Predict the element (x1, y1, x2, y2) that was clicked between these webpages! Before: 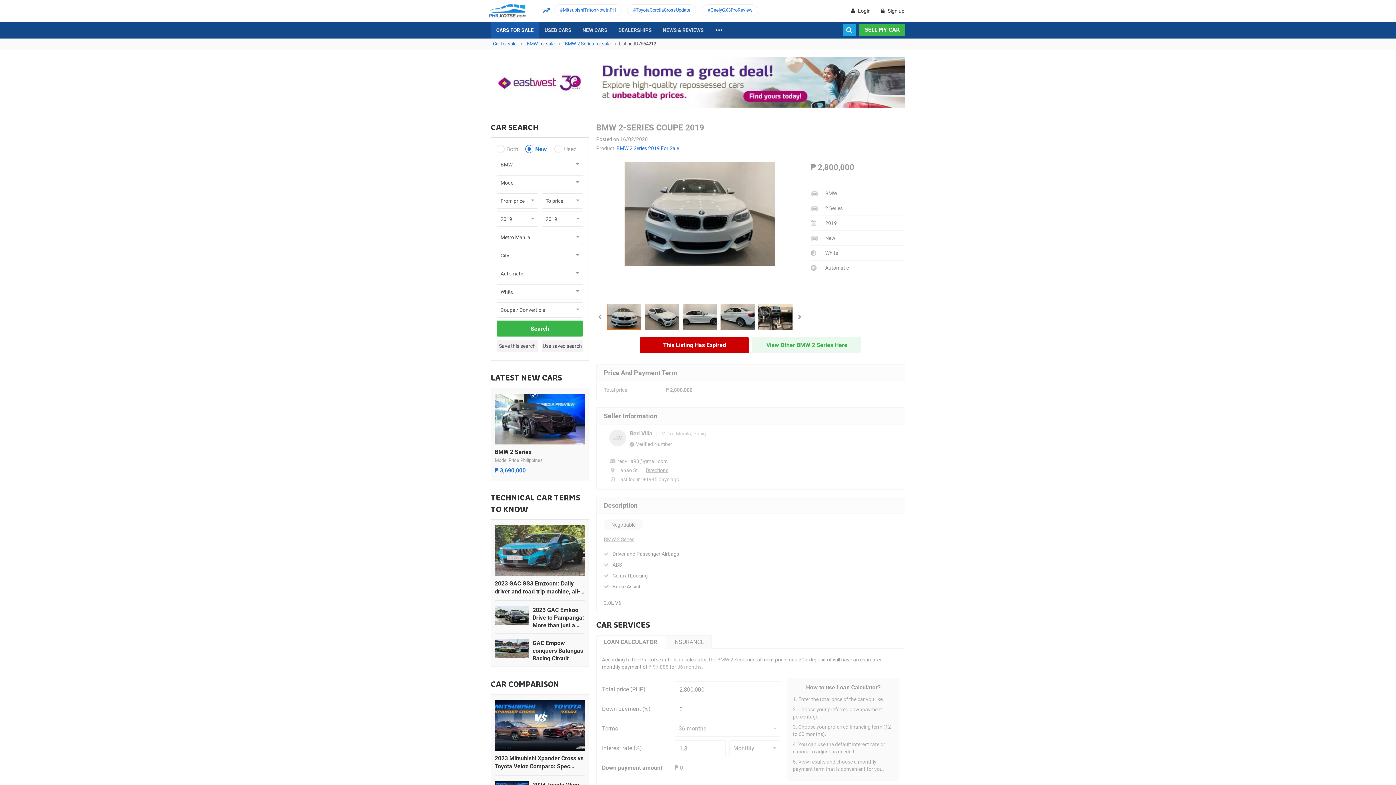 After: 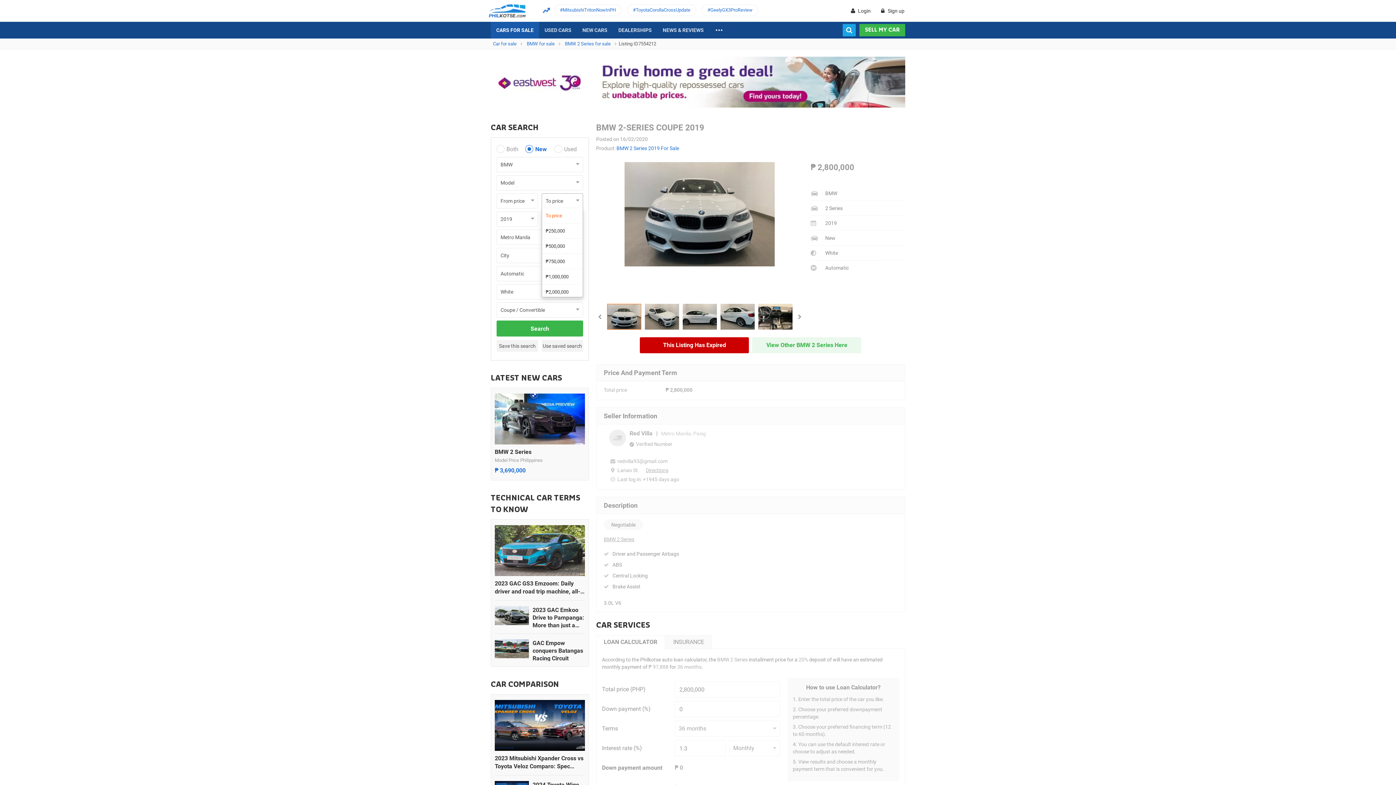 Action: bbox: (541, 193, 583, 208) label: To price